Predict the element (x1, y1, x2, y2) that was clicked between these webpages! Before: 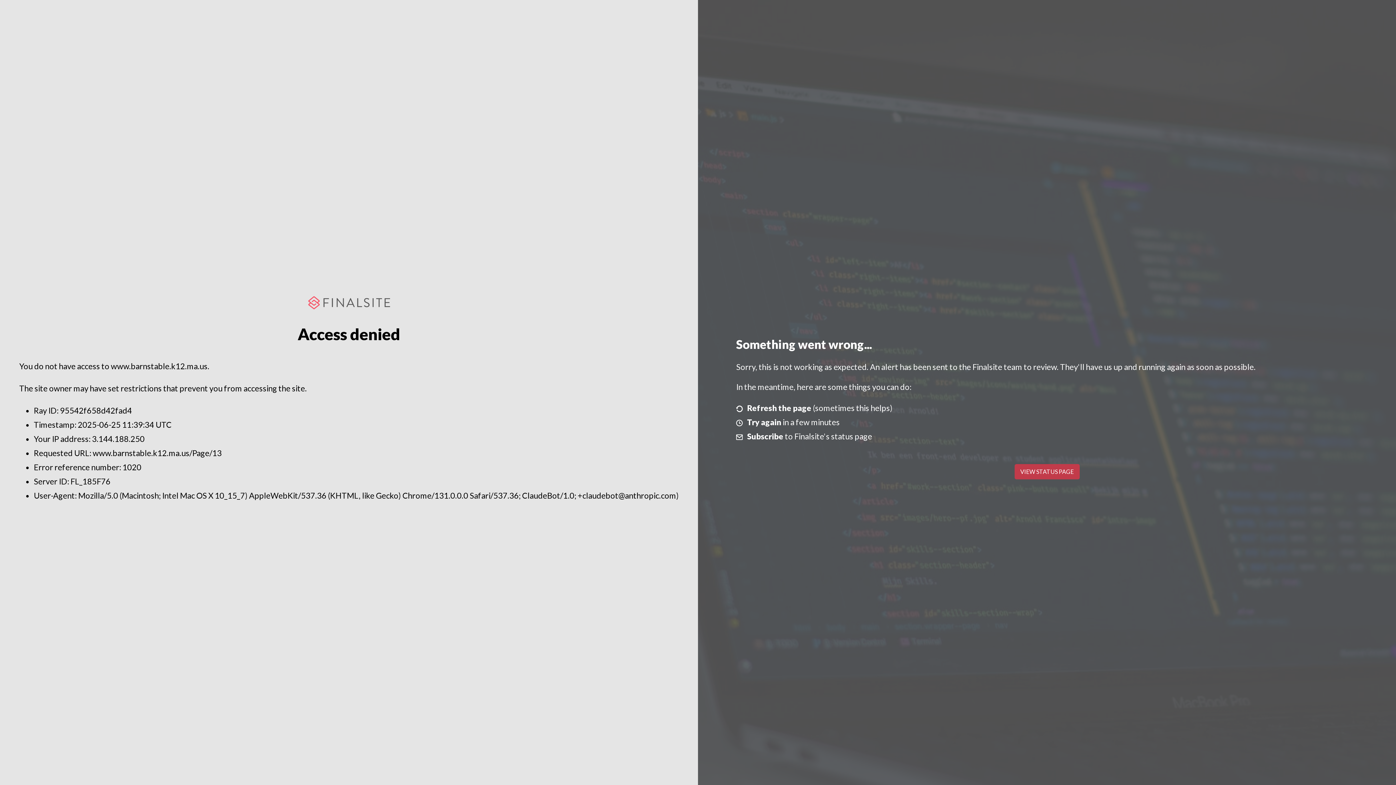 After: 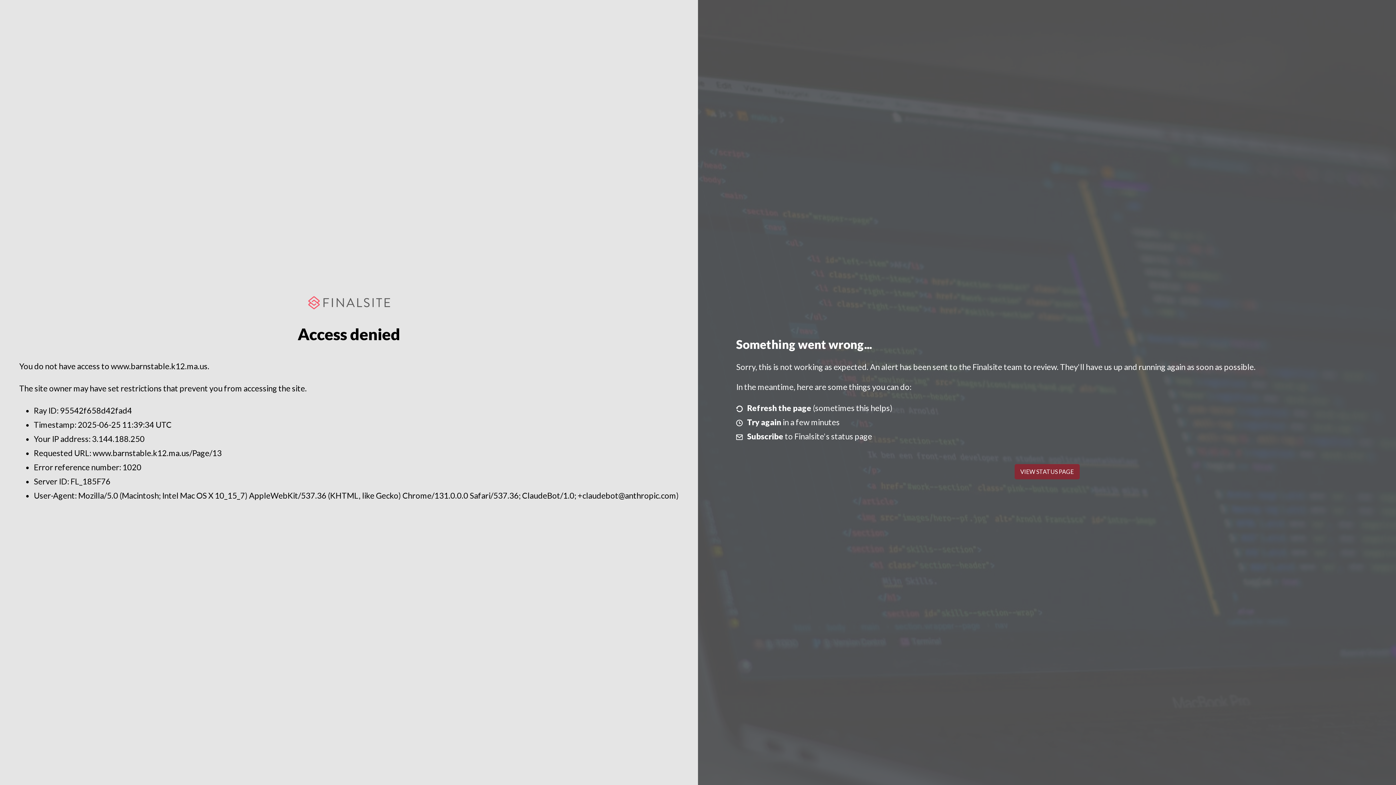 Action: label: VIEW STATUS PAGE bbox: (1014, 464, 1079, 479)